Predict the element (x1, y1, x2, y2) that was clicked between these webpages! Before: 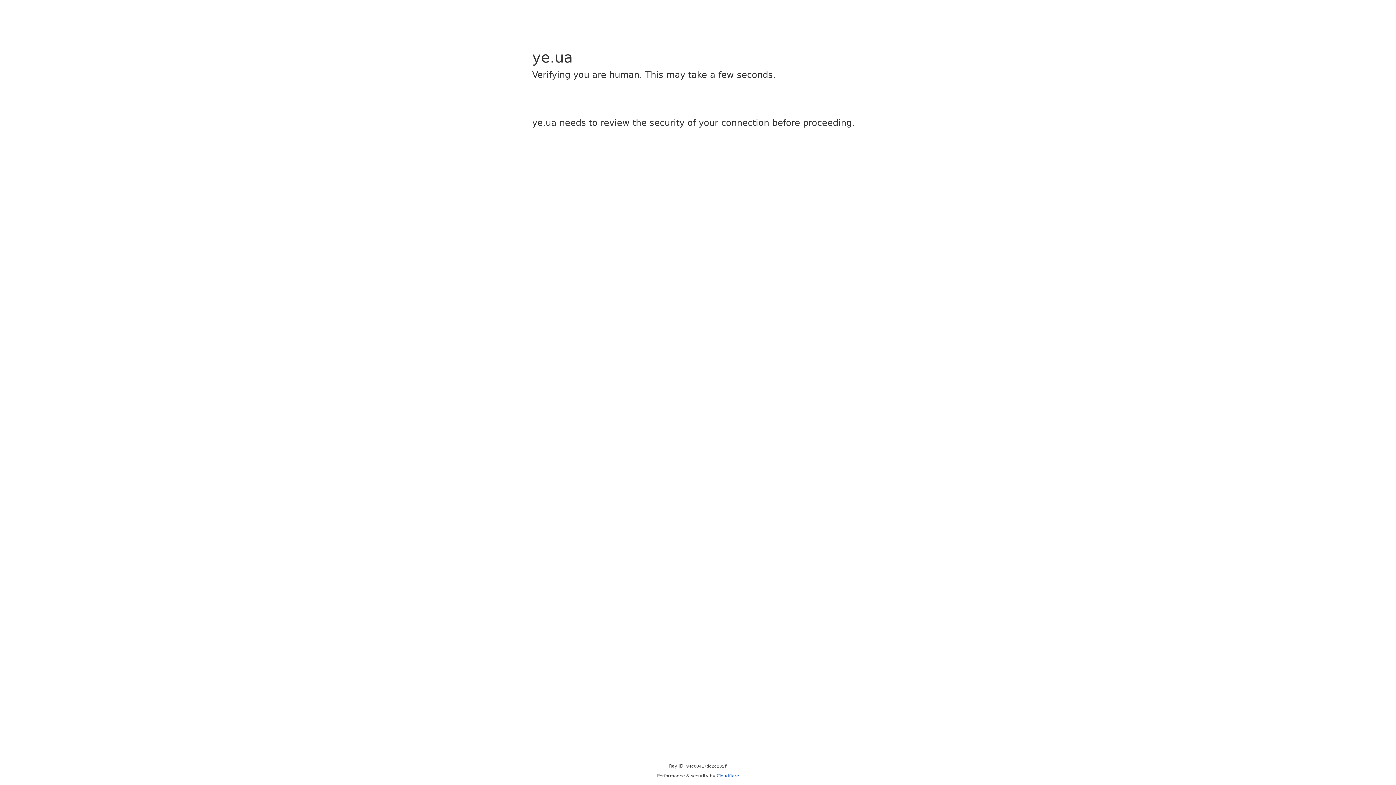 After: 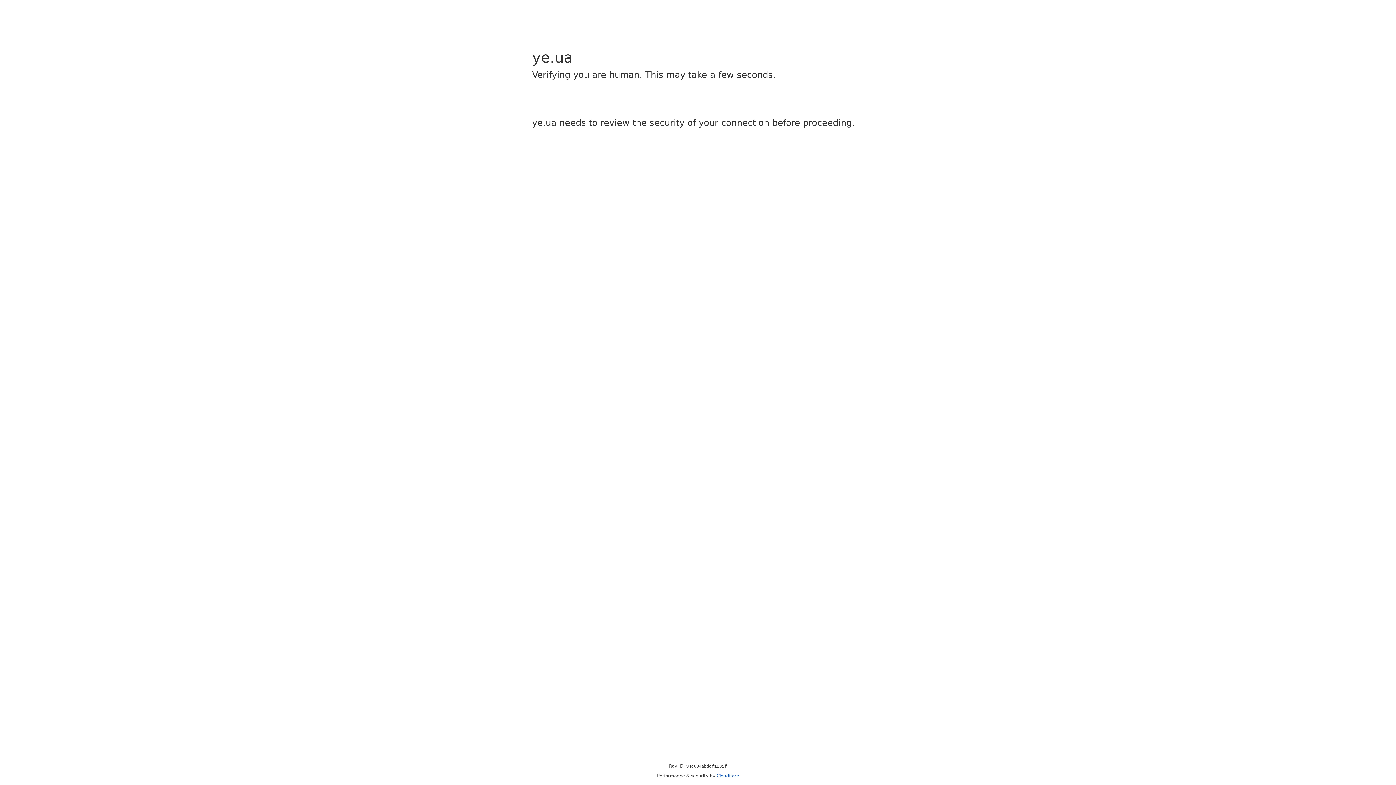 Action: label: Cloudflare bbox: (716, 773, 739, 778)